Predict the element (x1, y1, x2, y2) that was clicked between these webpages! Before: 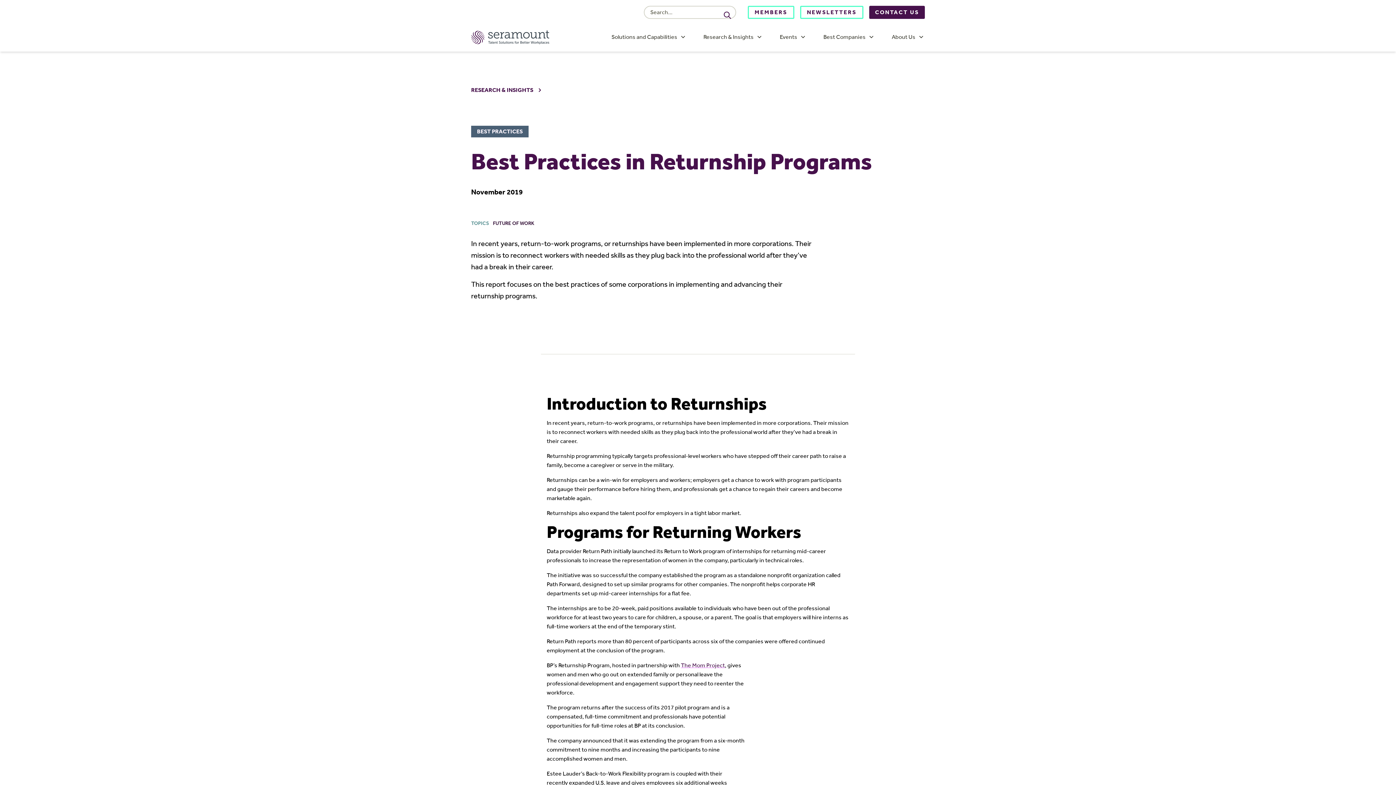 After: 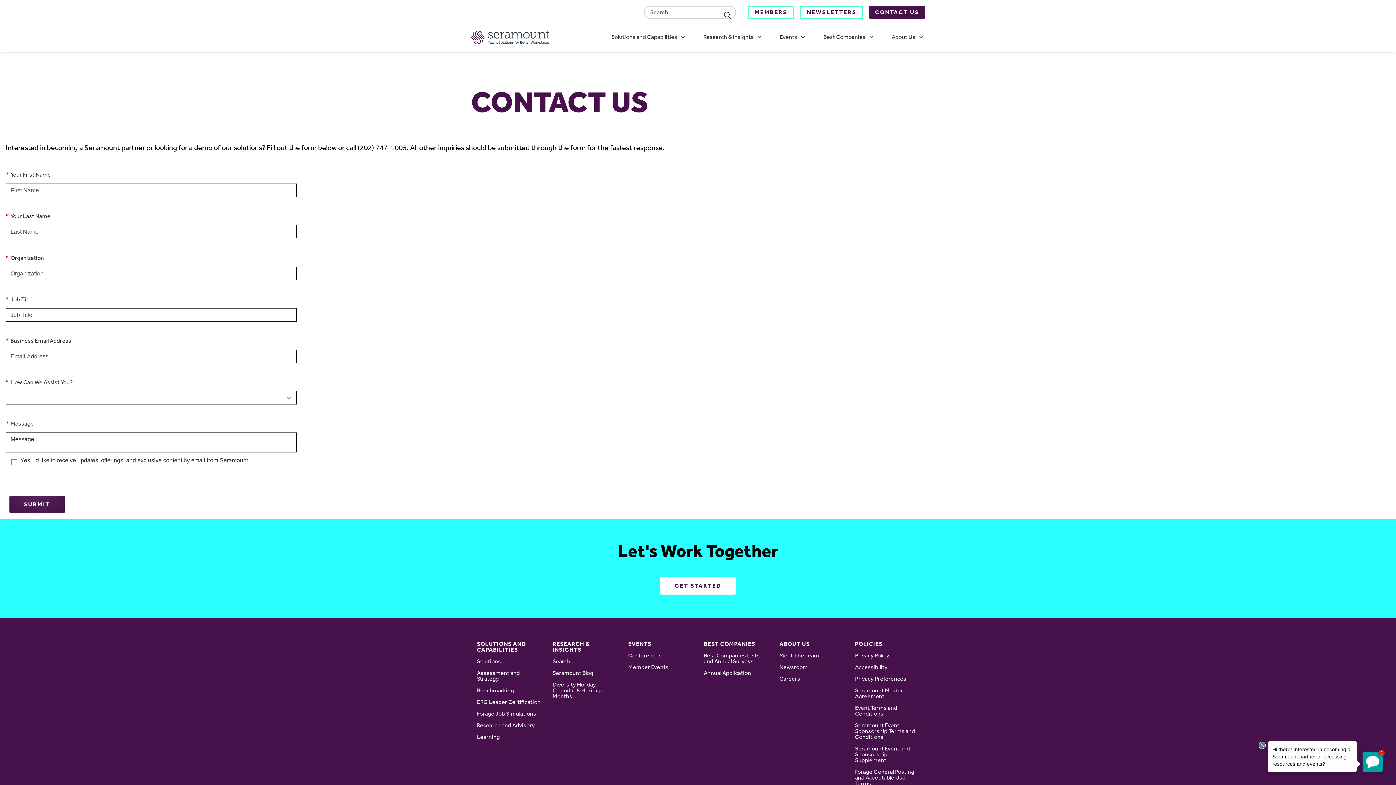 Action: bbox: (869, 5, 925, 18) label: CONTACT US